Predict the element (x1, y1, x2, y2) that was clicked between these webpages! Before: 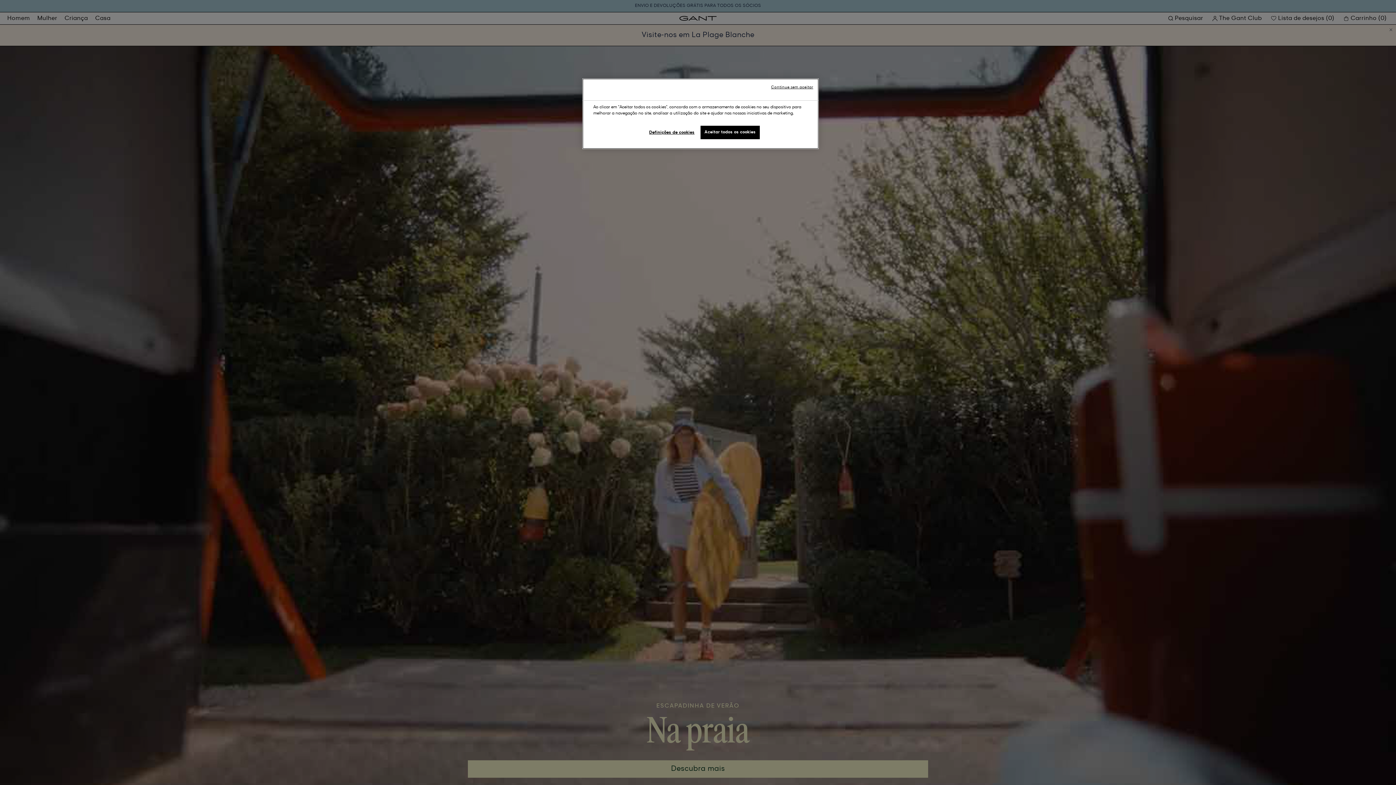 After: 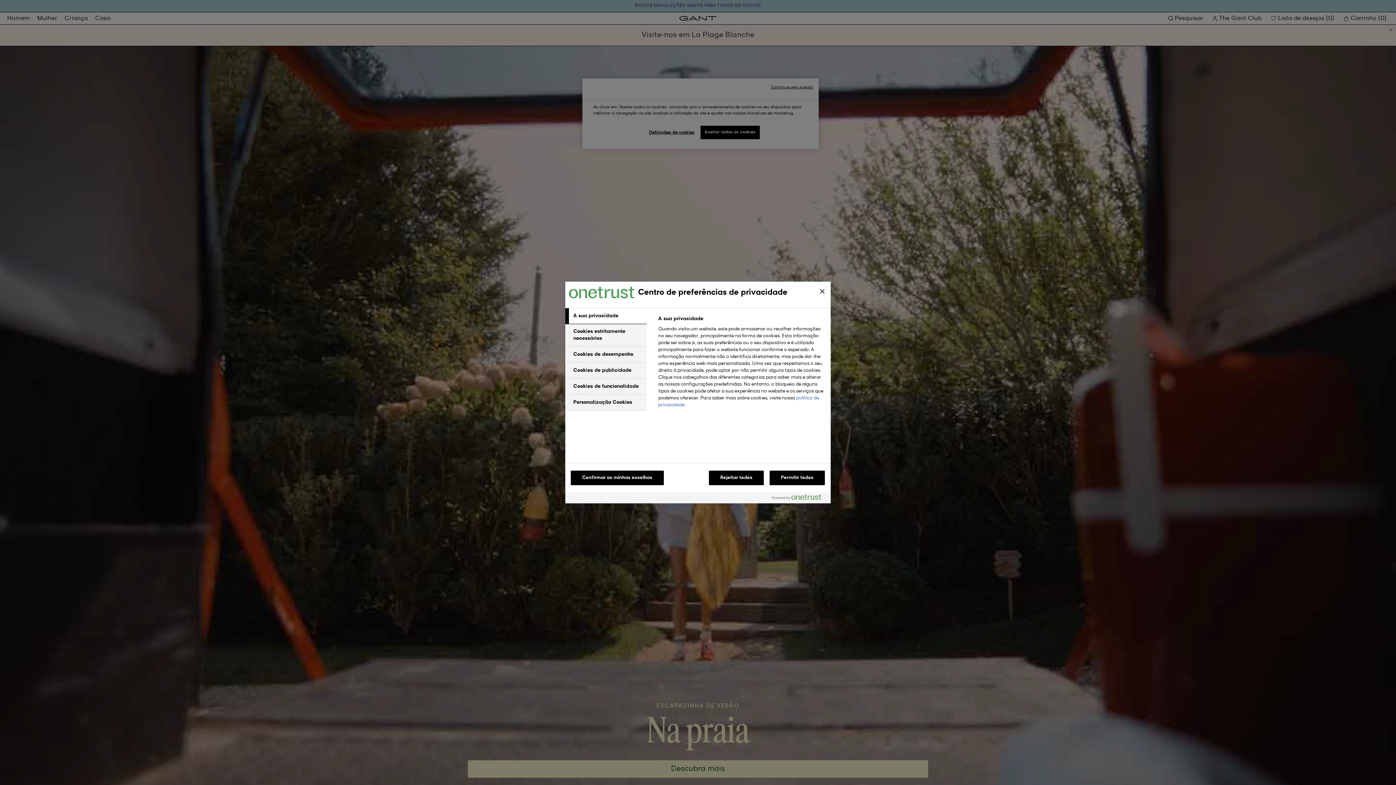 Action: label: Definições de cookies bbox: (647, 125, 696, 140)